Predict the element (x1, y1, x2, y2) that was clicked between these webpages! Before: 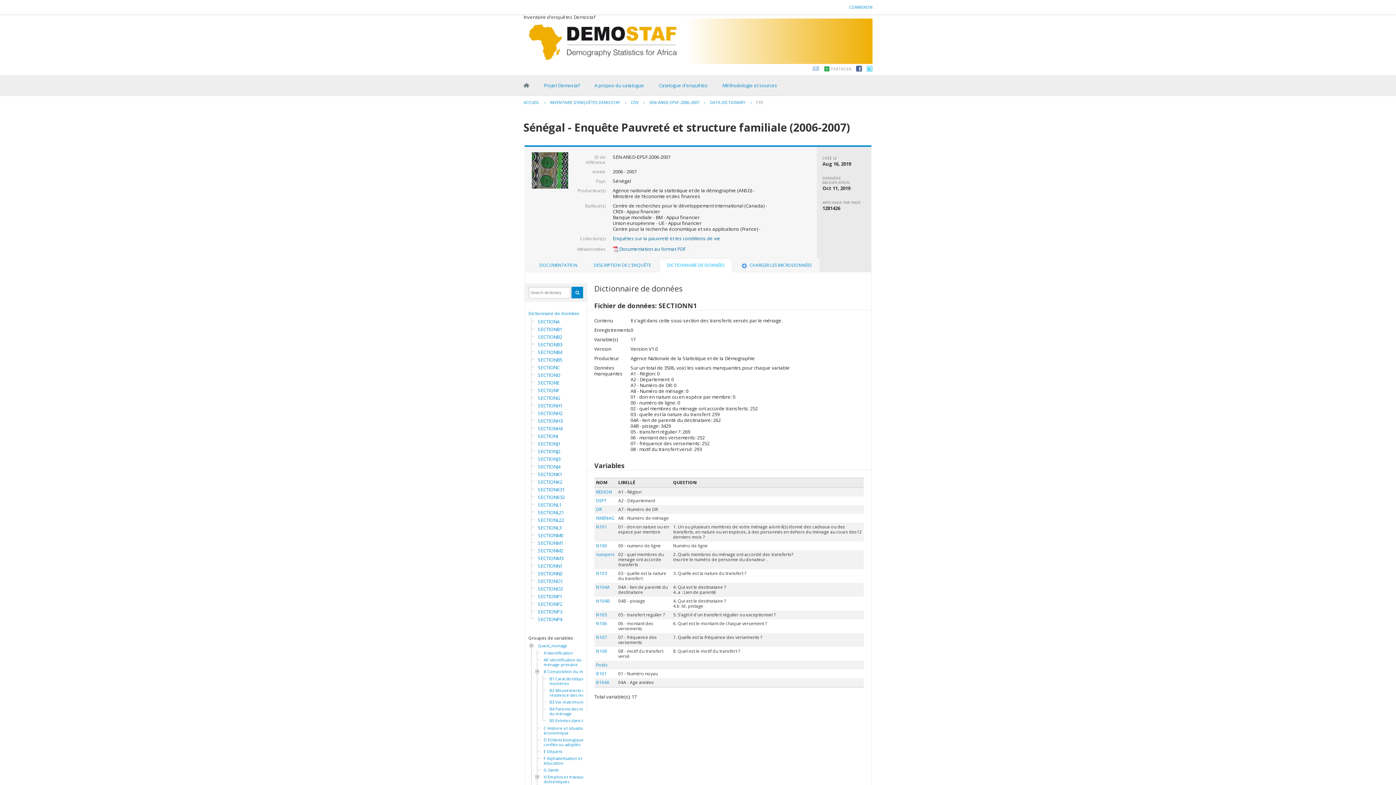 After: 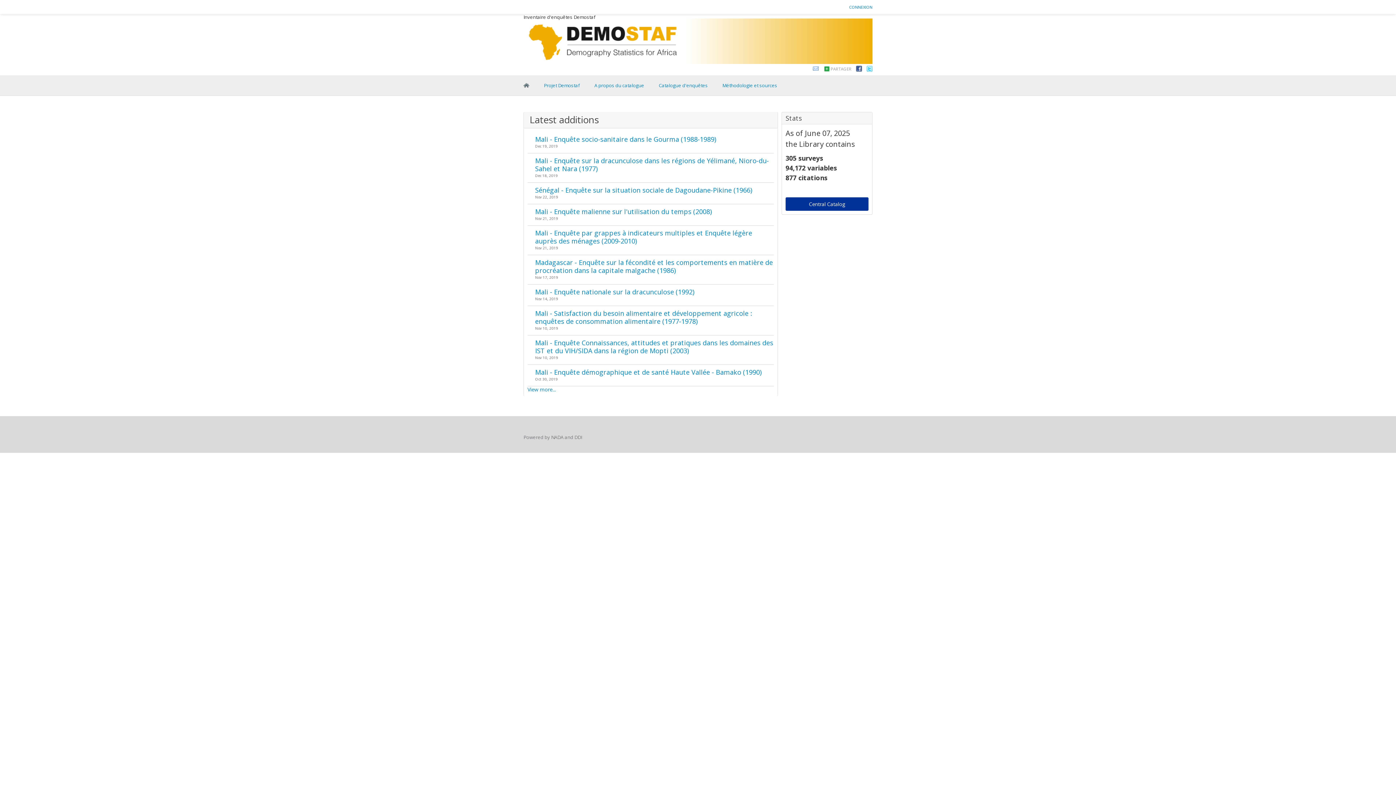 Action: label: Home bbox: (523, 82, 529, 88)